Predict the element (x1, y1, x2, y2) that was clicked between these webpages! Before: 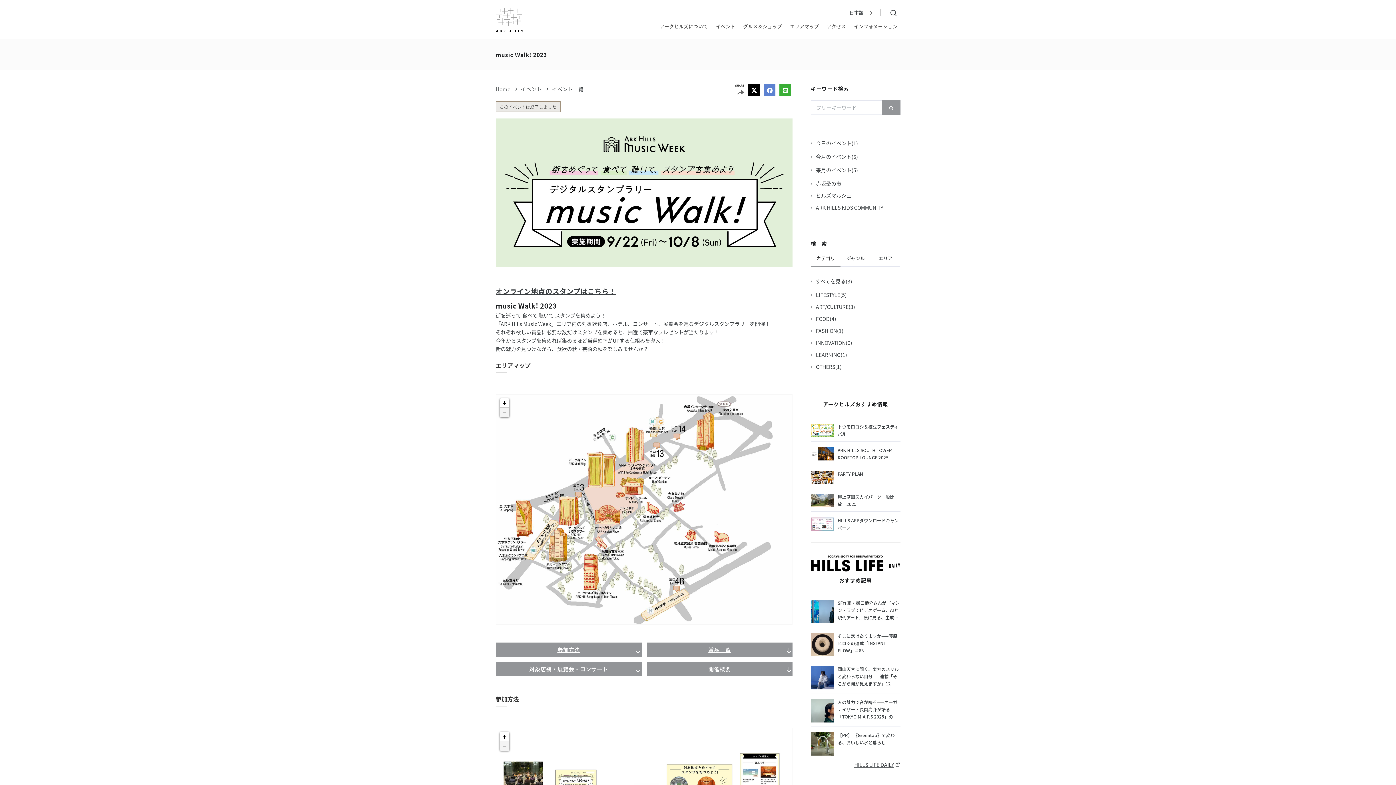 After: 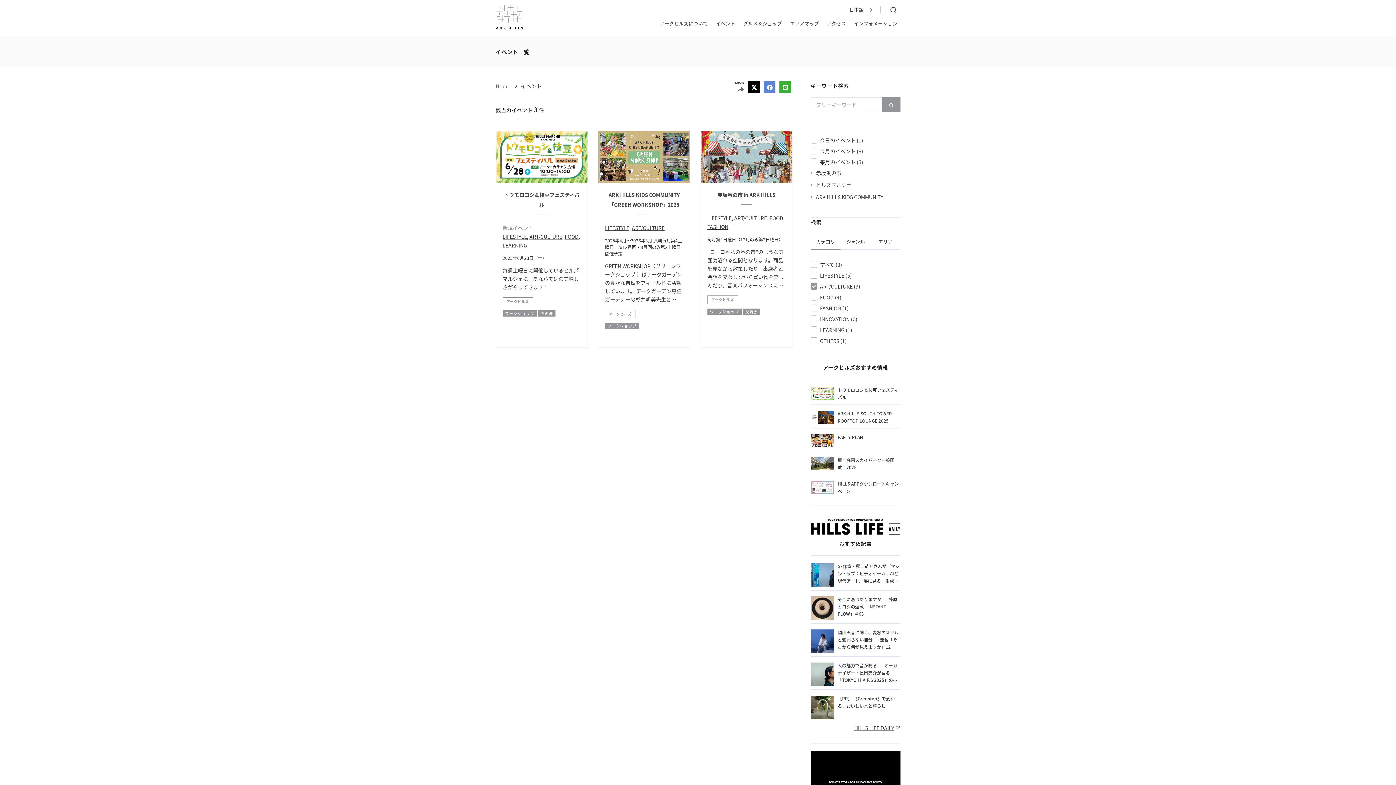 Action: label: ART/CULTURE bbox: (818, 302, 848, 311)